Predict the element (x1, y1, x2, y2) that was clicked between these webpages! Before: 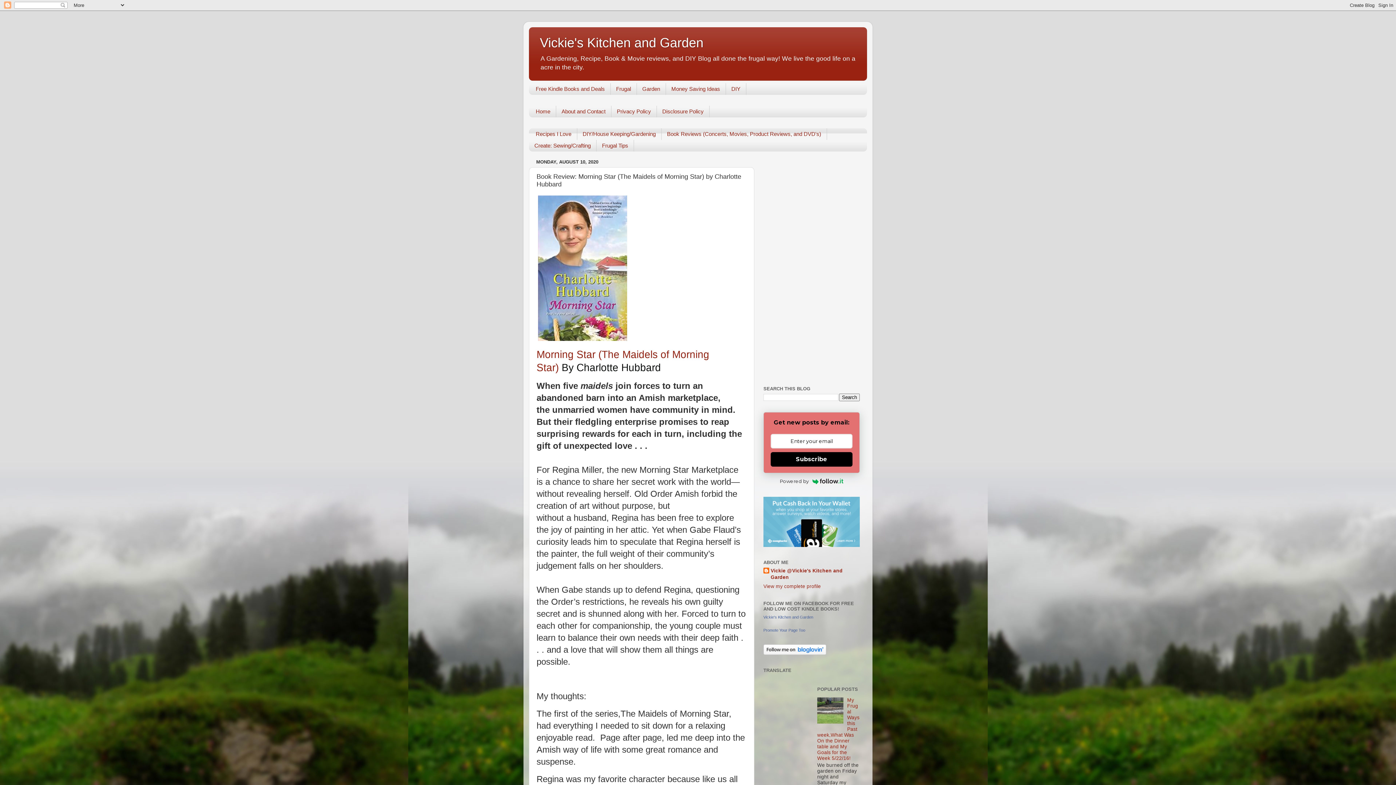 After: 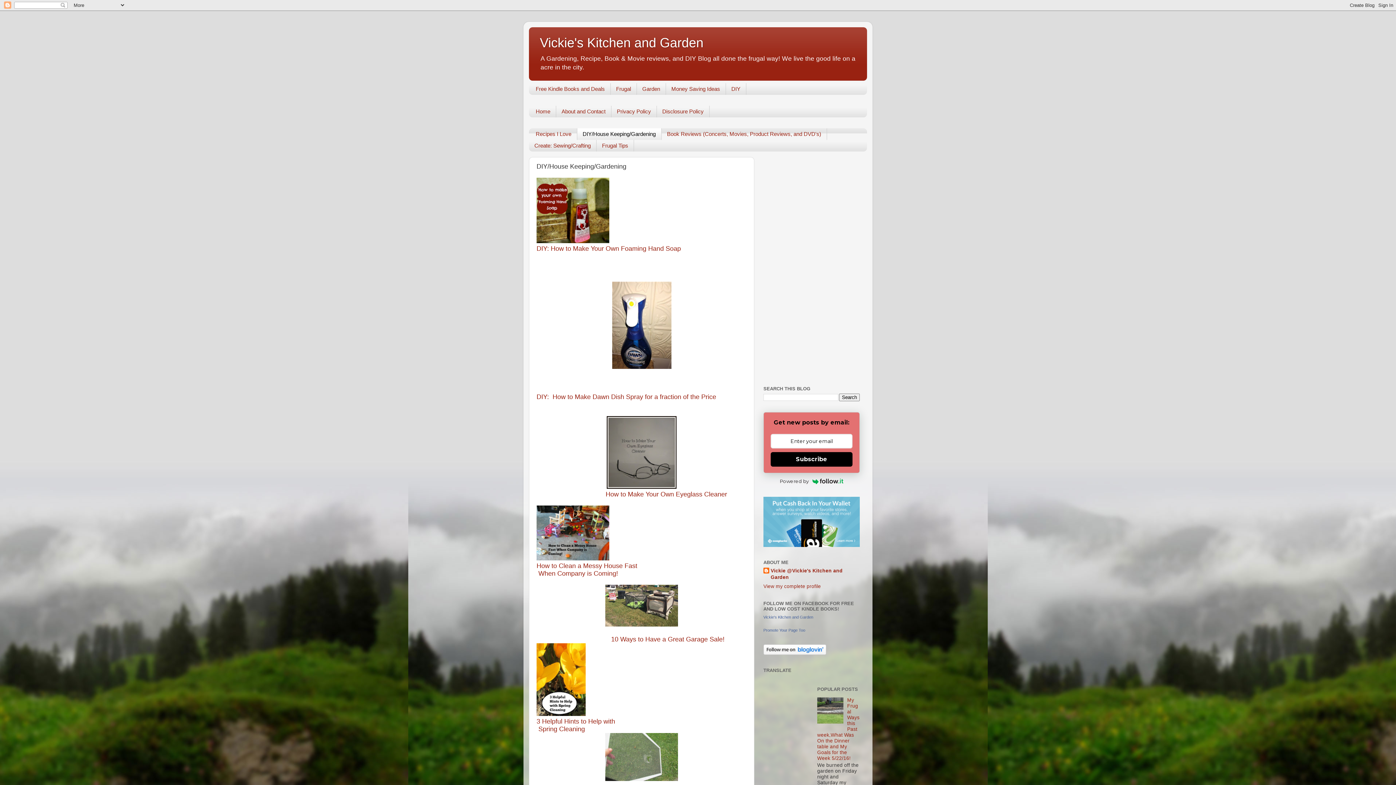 Action: label: DIY/House Keeping/Gardening bbox: (577, 128, 661, 139)